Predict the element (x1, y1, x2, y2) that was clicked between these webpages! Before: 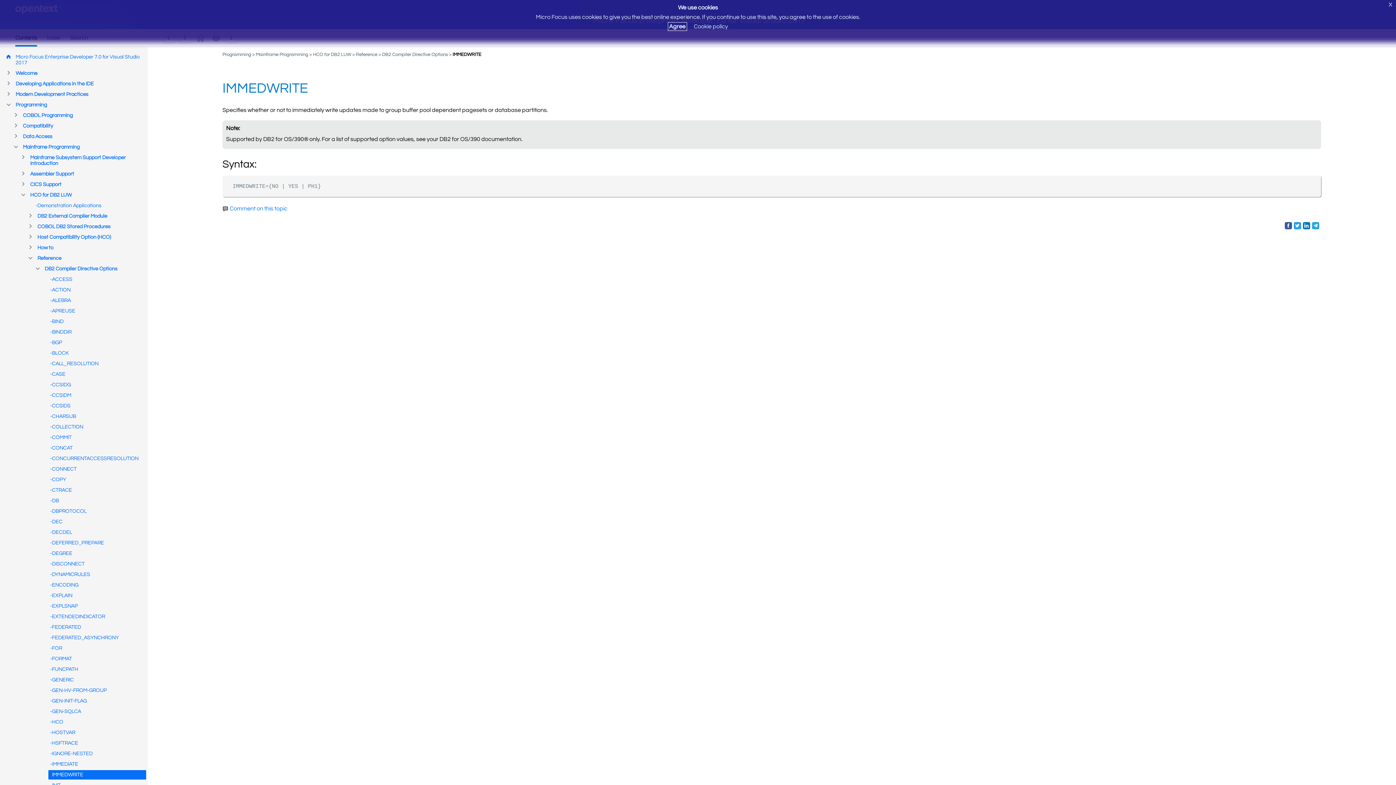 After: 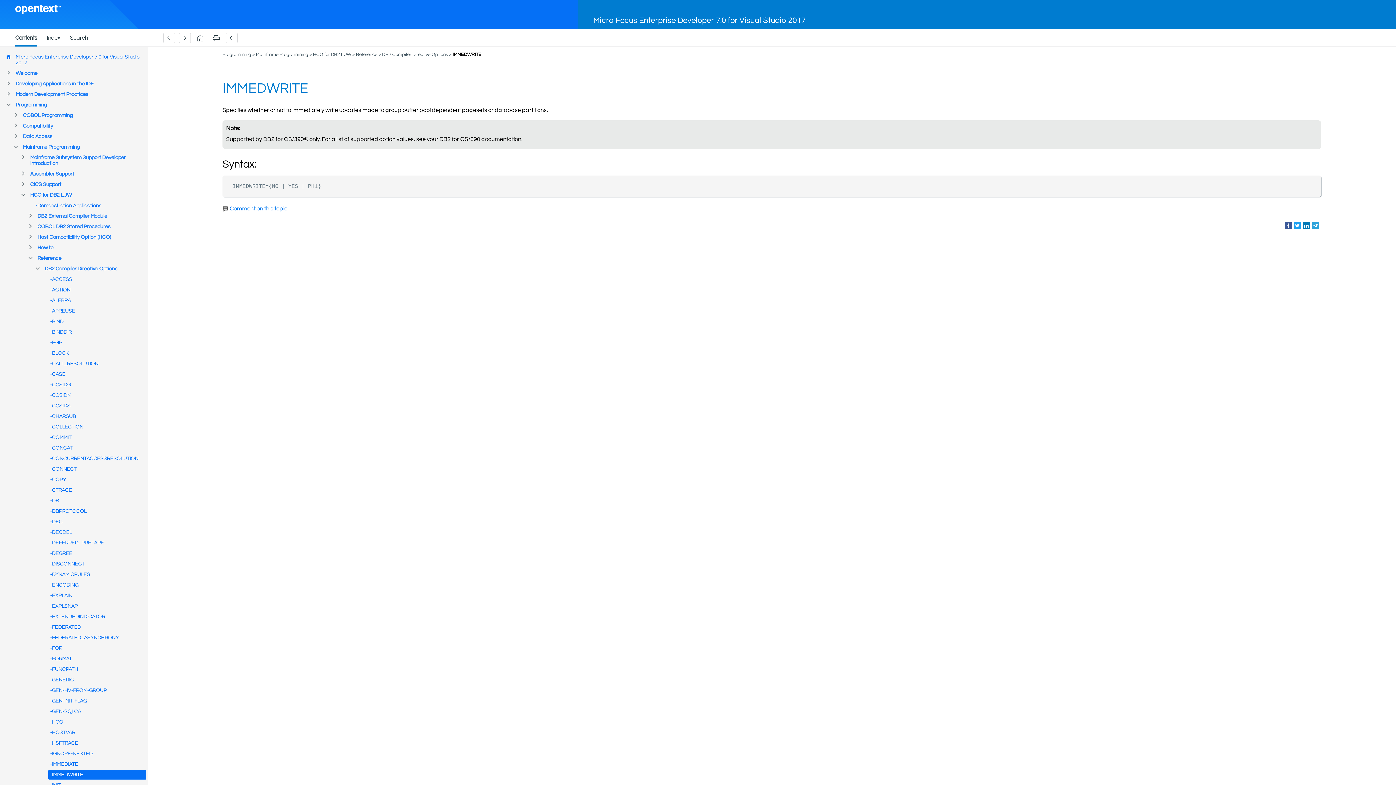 Action: label: X bbox: (1385, 0, 1396, 9)